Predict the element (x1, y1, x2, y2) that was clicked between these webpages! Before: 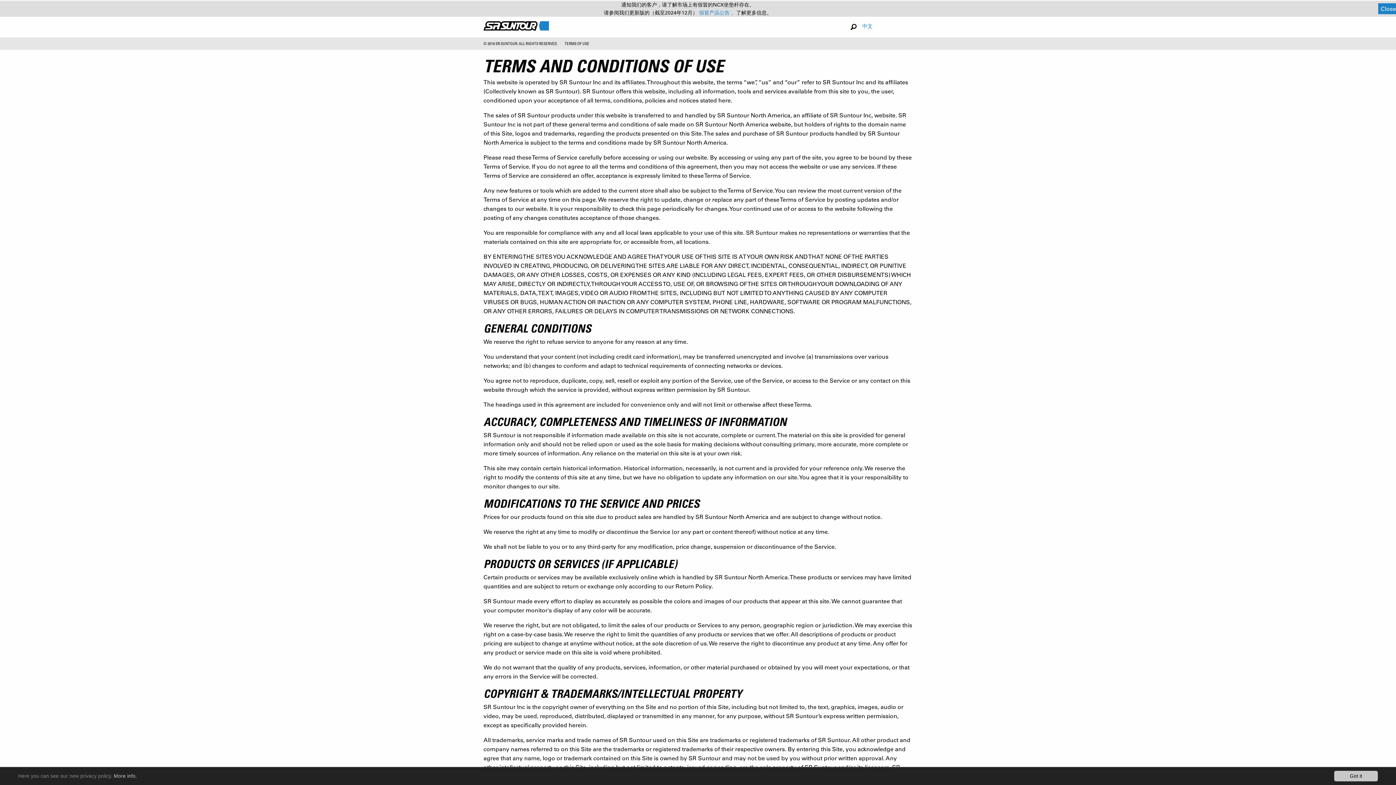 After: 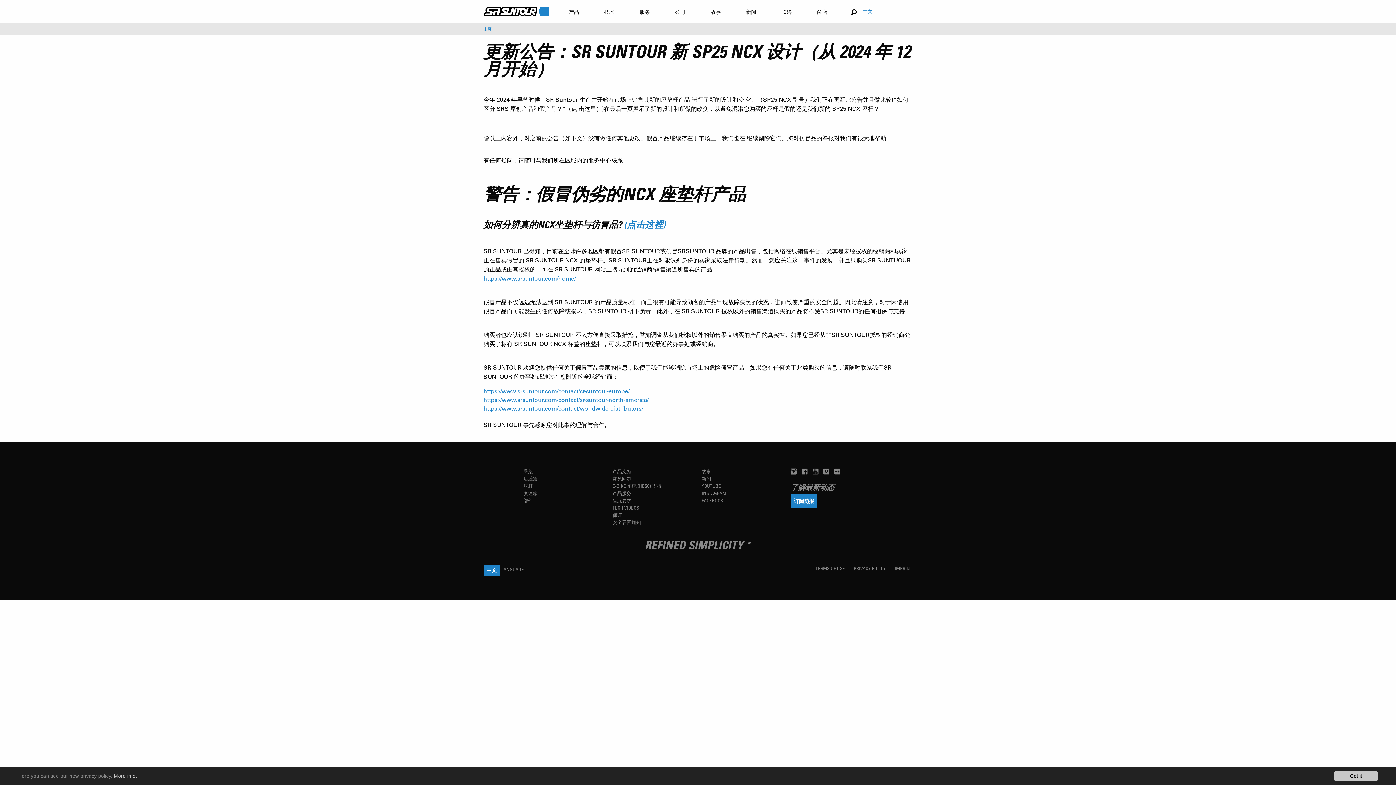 Action: label: 假冒产品公告，  bbox: (699, 9, 736, 16)